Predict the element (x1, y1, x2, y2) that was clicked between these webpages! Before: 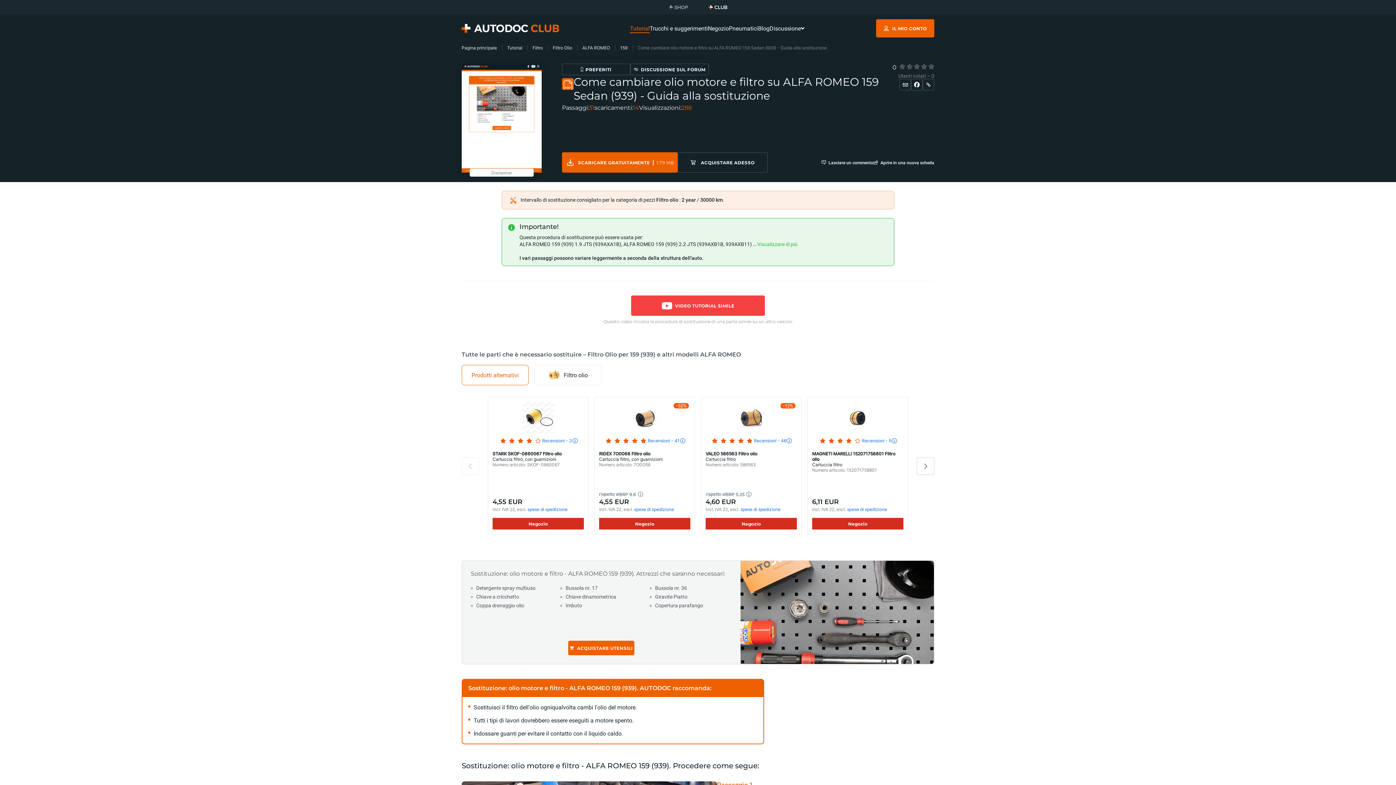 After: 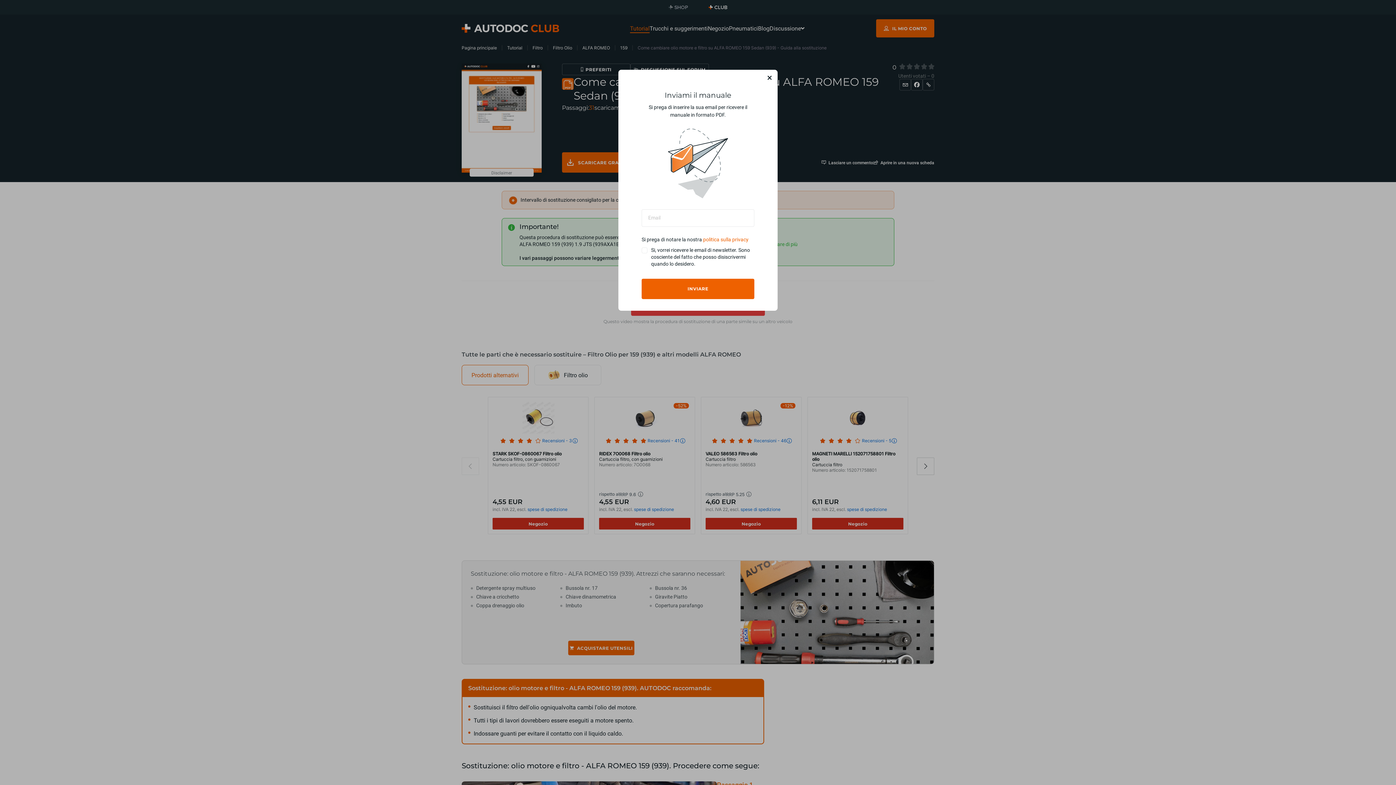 Action: bbox: (899, 78, 911, 90)